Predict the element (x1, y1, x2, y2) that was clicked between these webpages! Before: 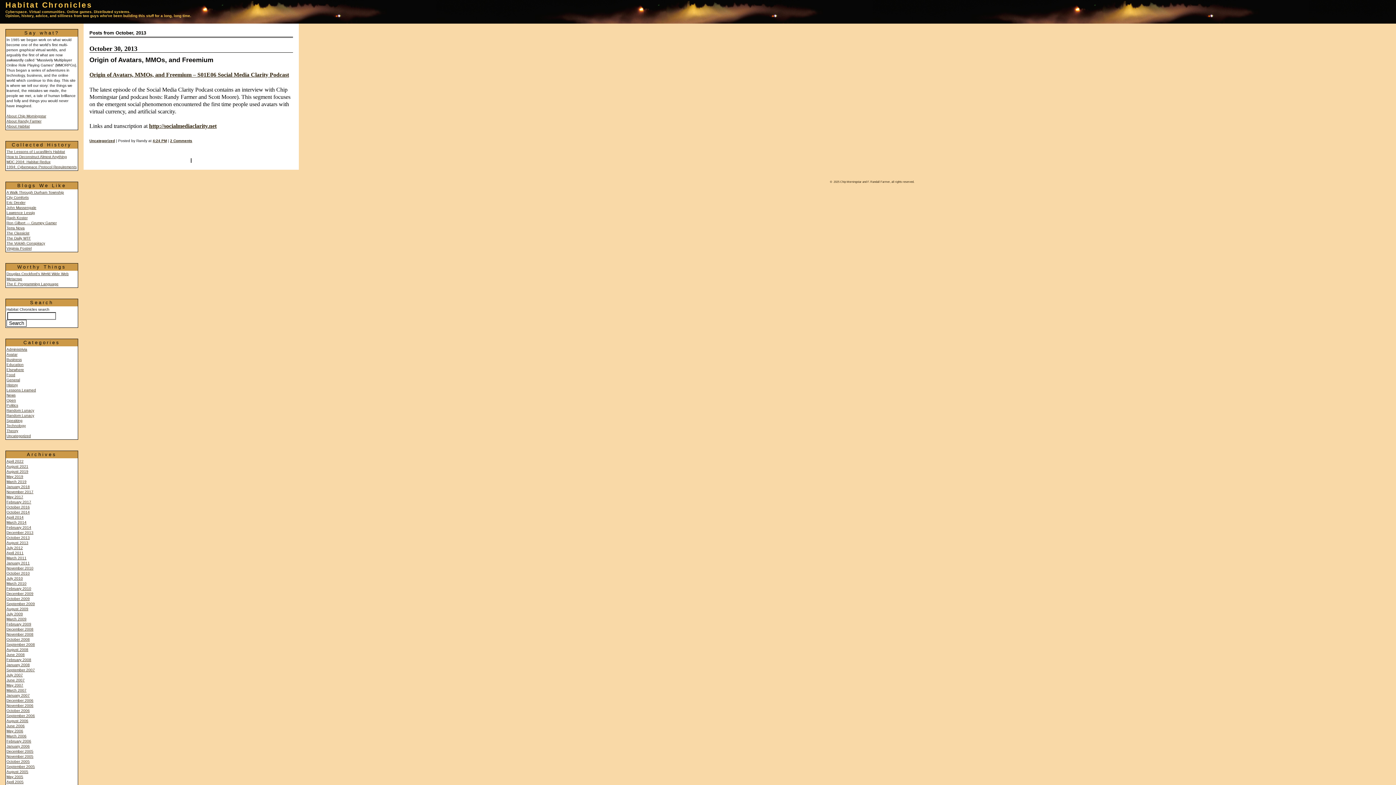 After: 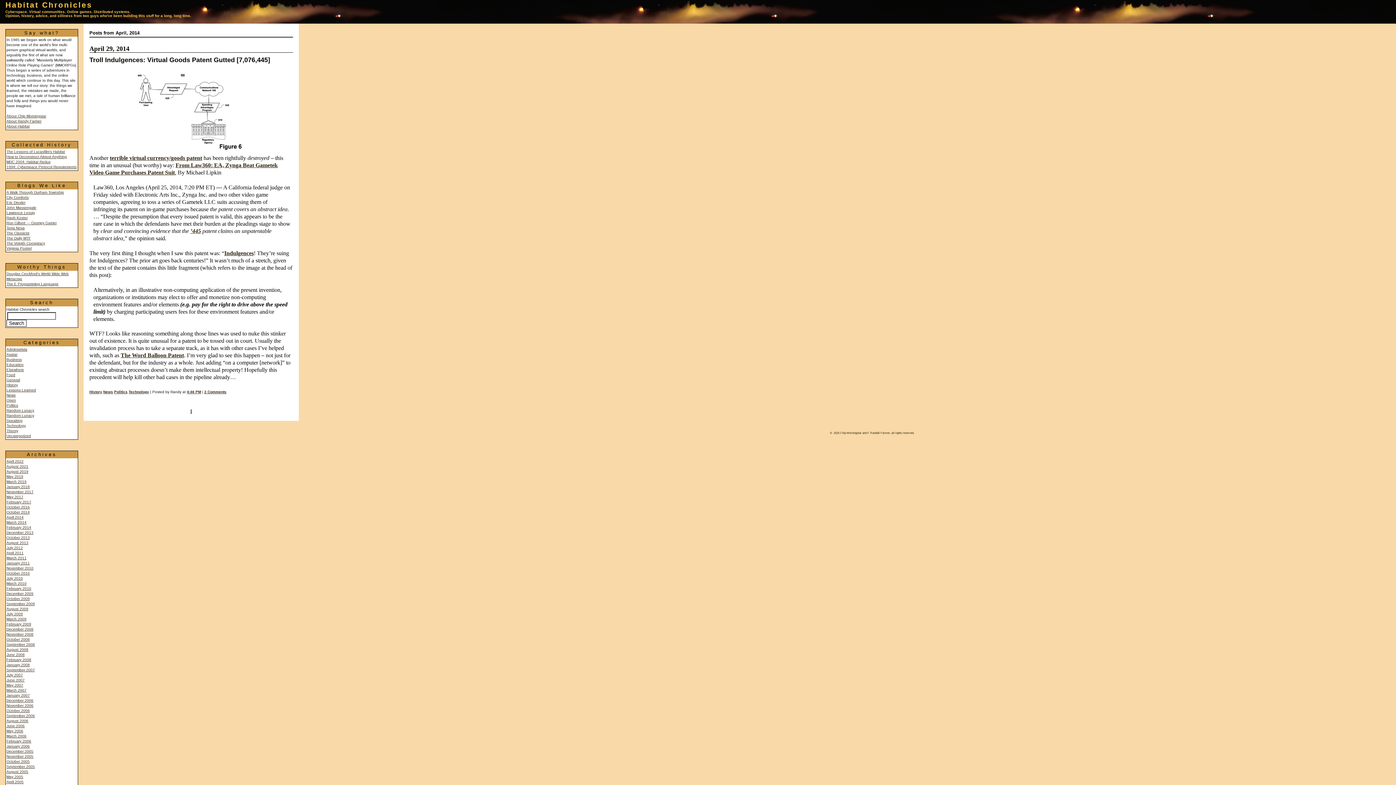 Action: label: April 2014 bbox: (6, 515, 23, 519)